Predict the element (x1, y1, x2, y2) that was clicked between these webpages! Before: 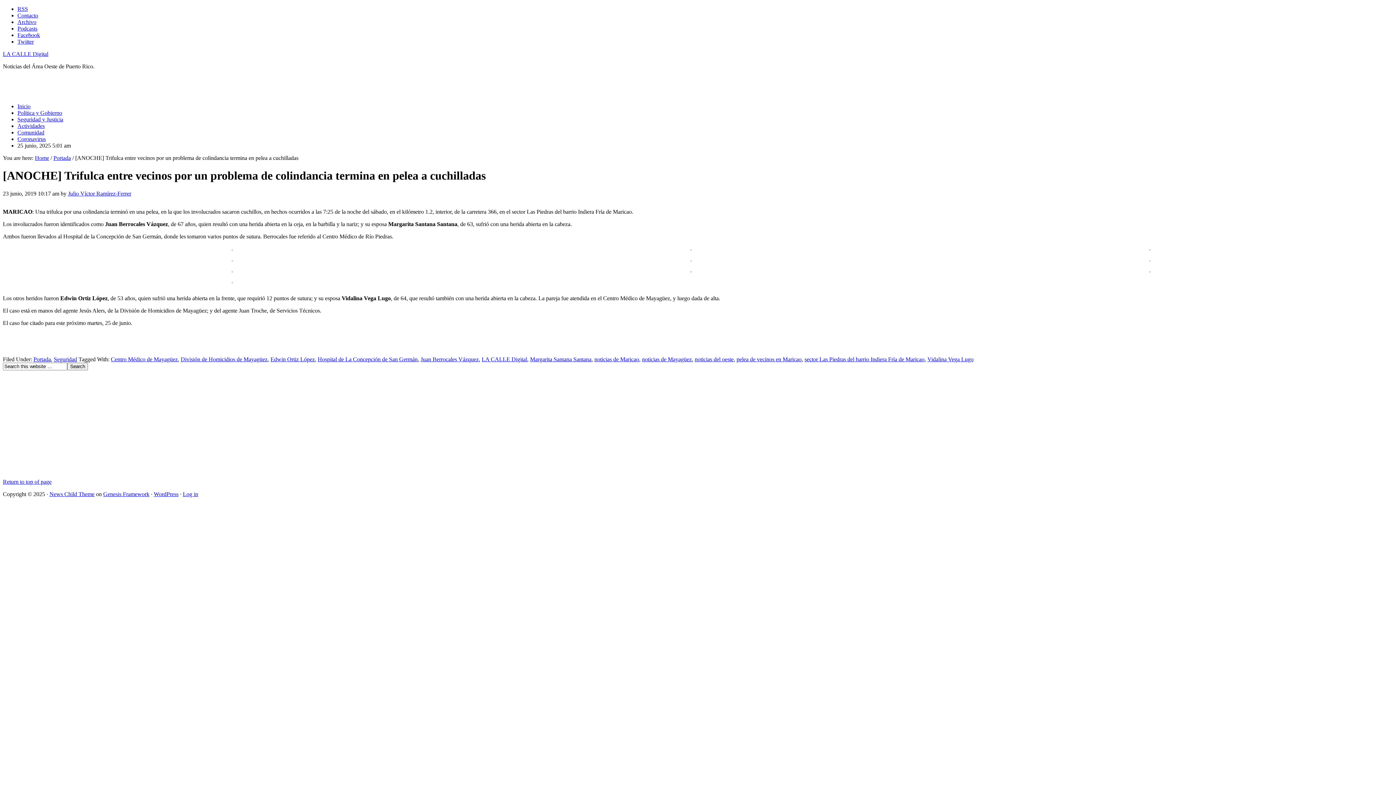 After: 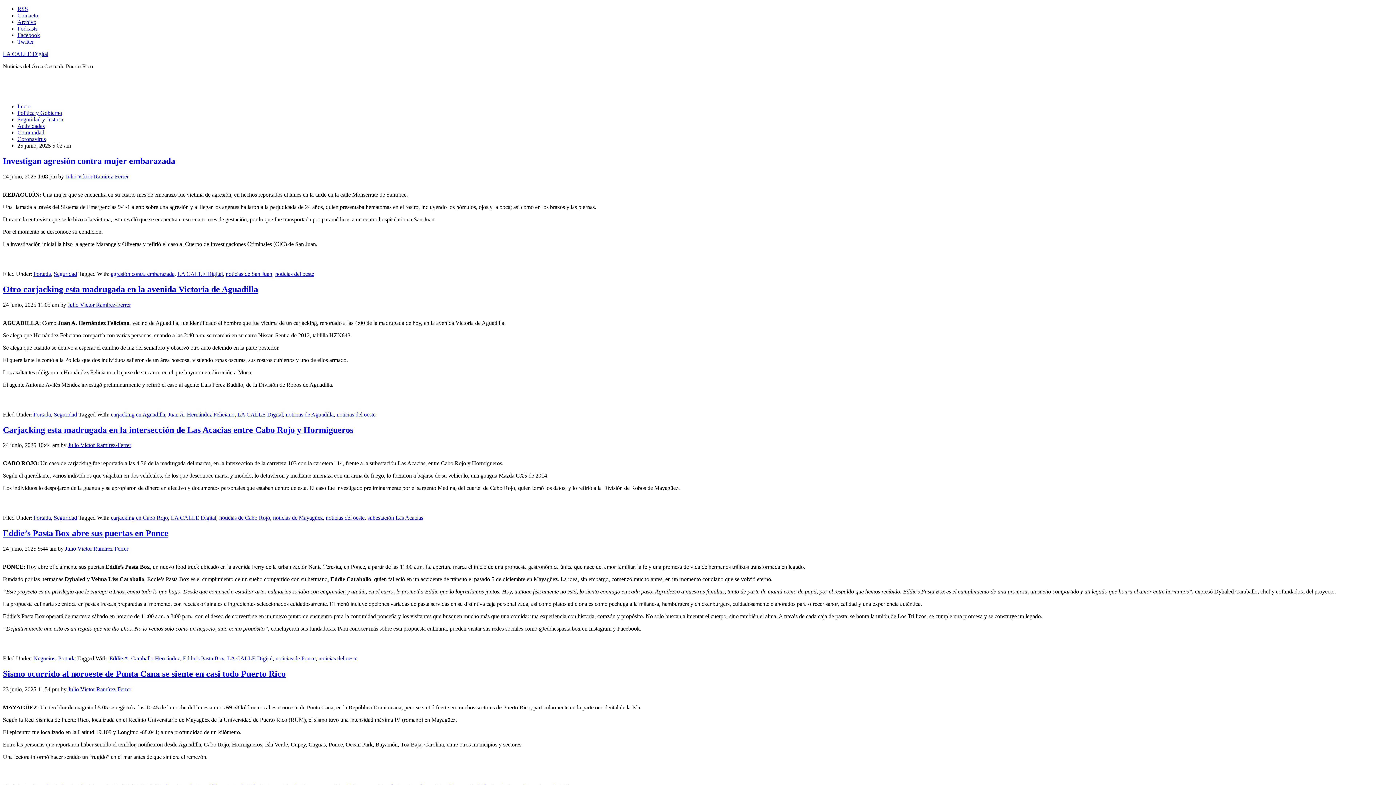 Action: label: noticias del oeste bbox: (694, 356, 733, 362)